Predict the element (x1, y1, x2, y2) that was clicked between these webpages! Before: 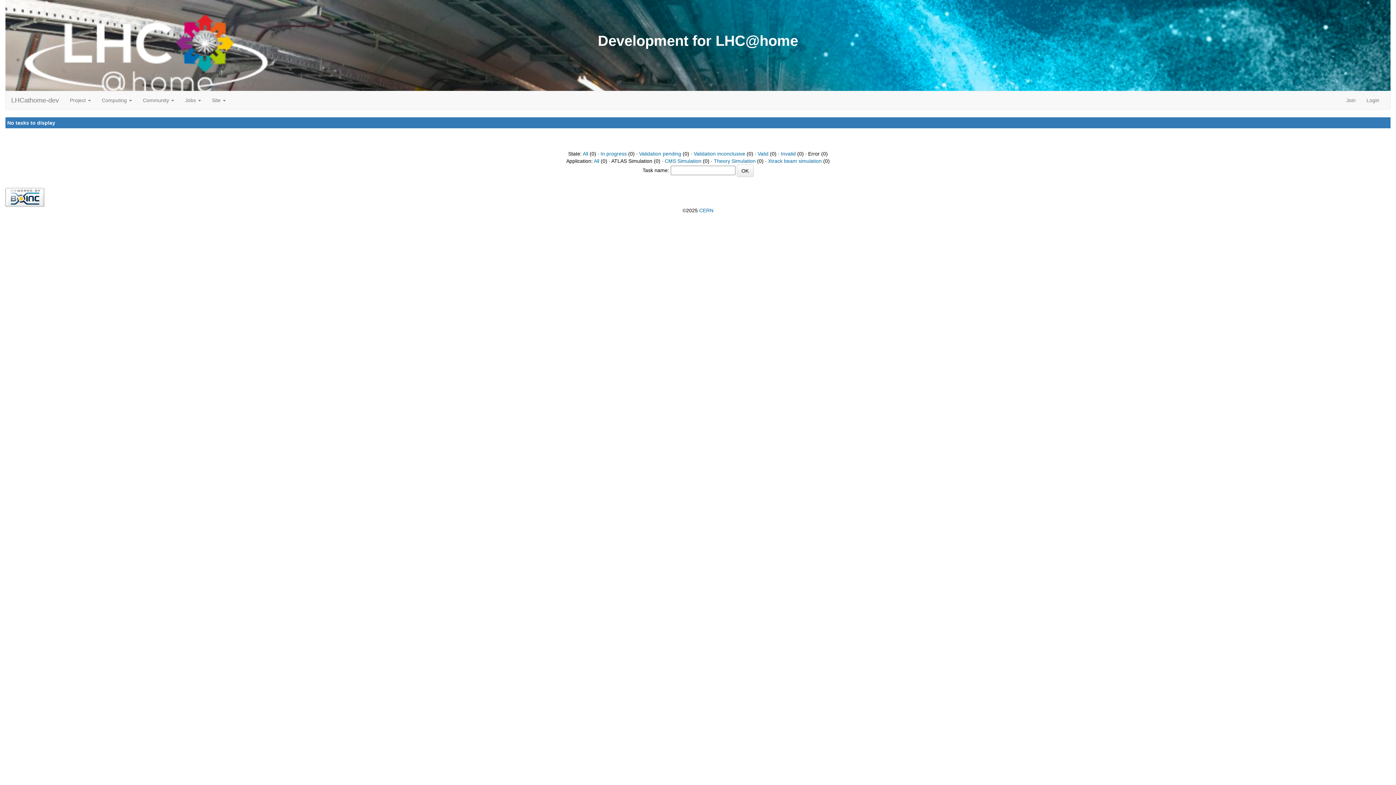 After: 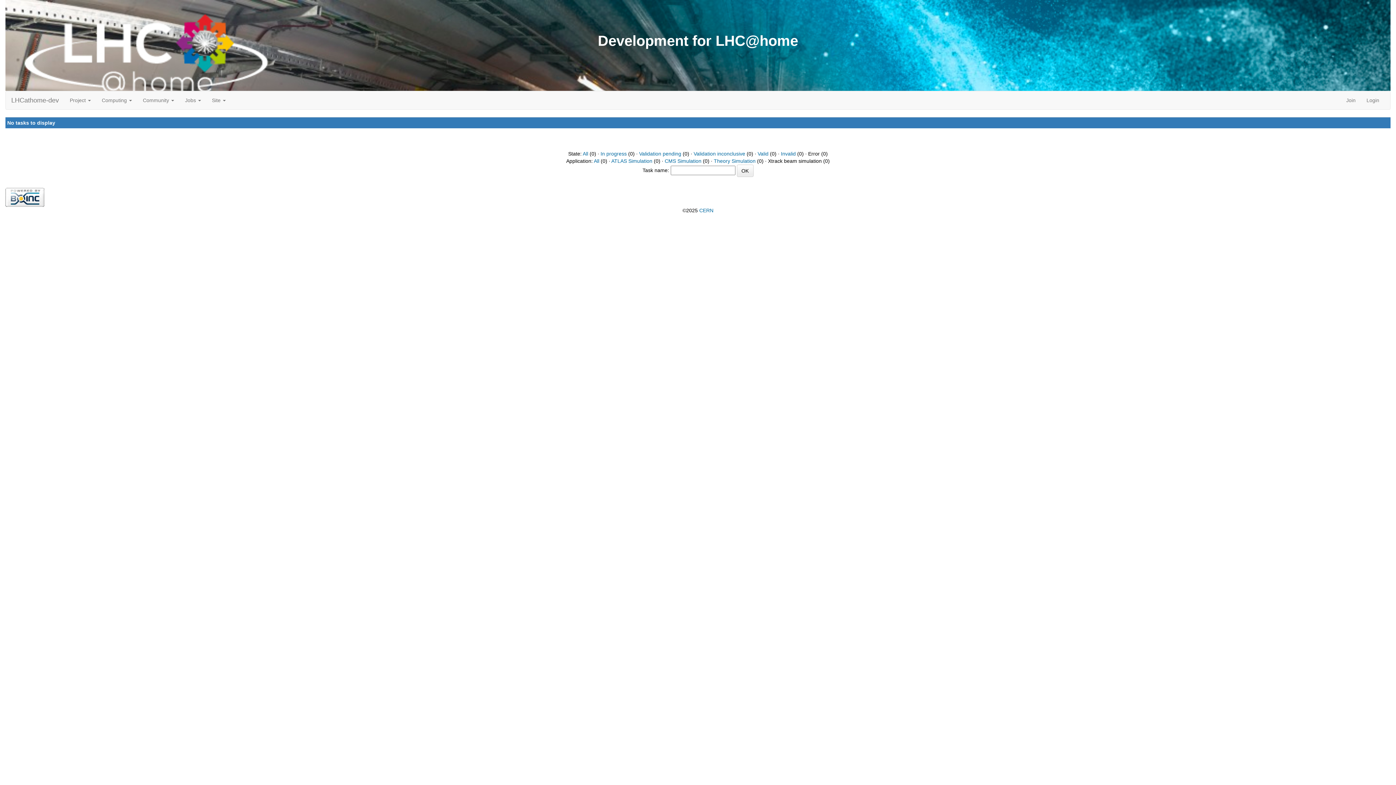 Action: bbox: (768, 158, 822, 164) label: Xtrack beam simulation